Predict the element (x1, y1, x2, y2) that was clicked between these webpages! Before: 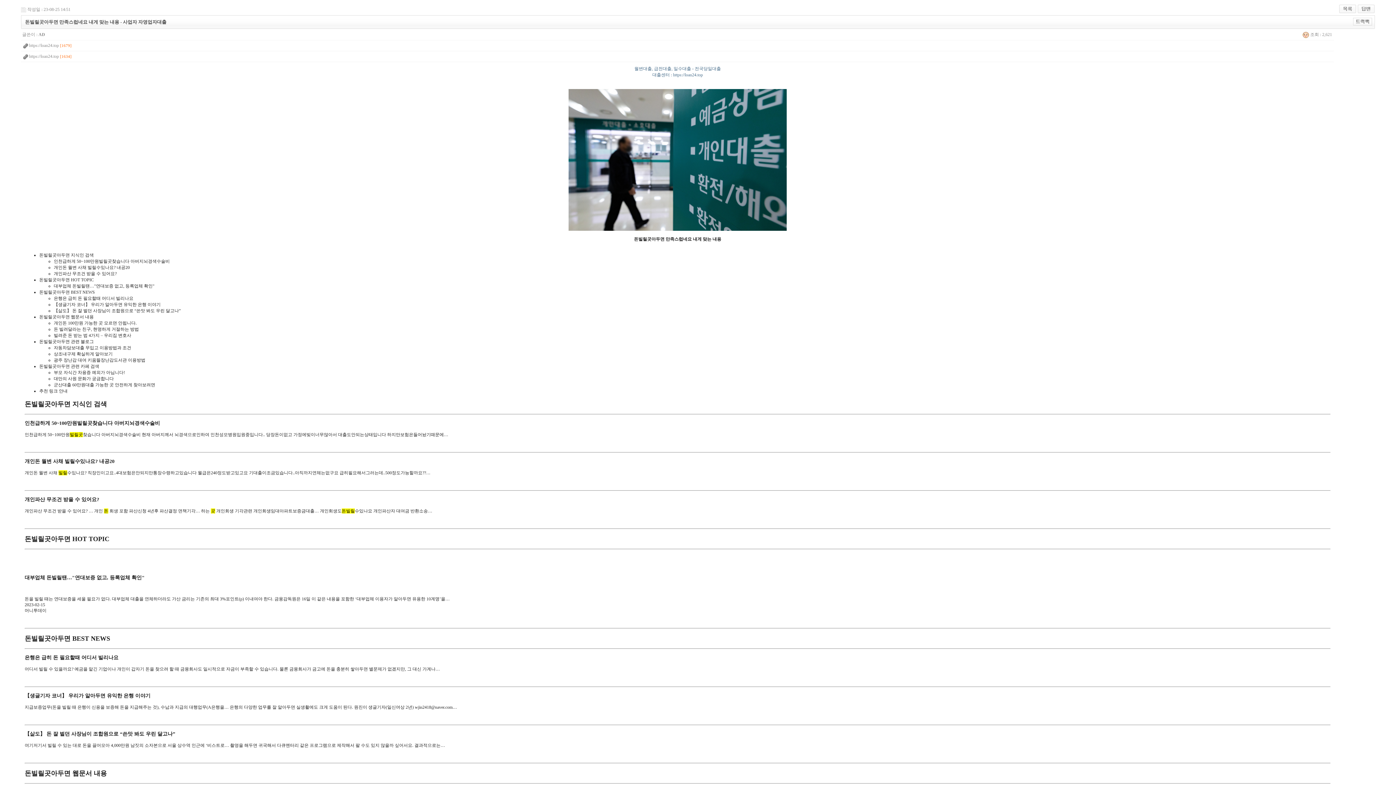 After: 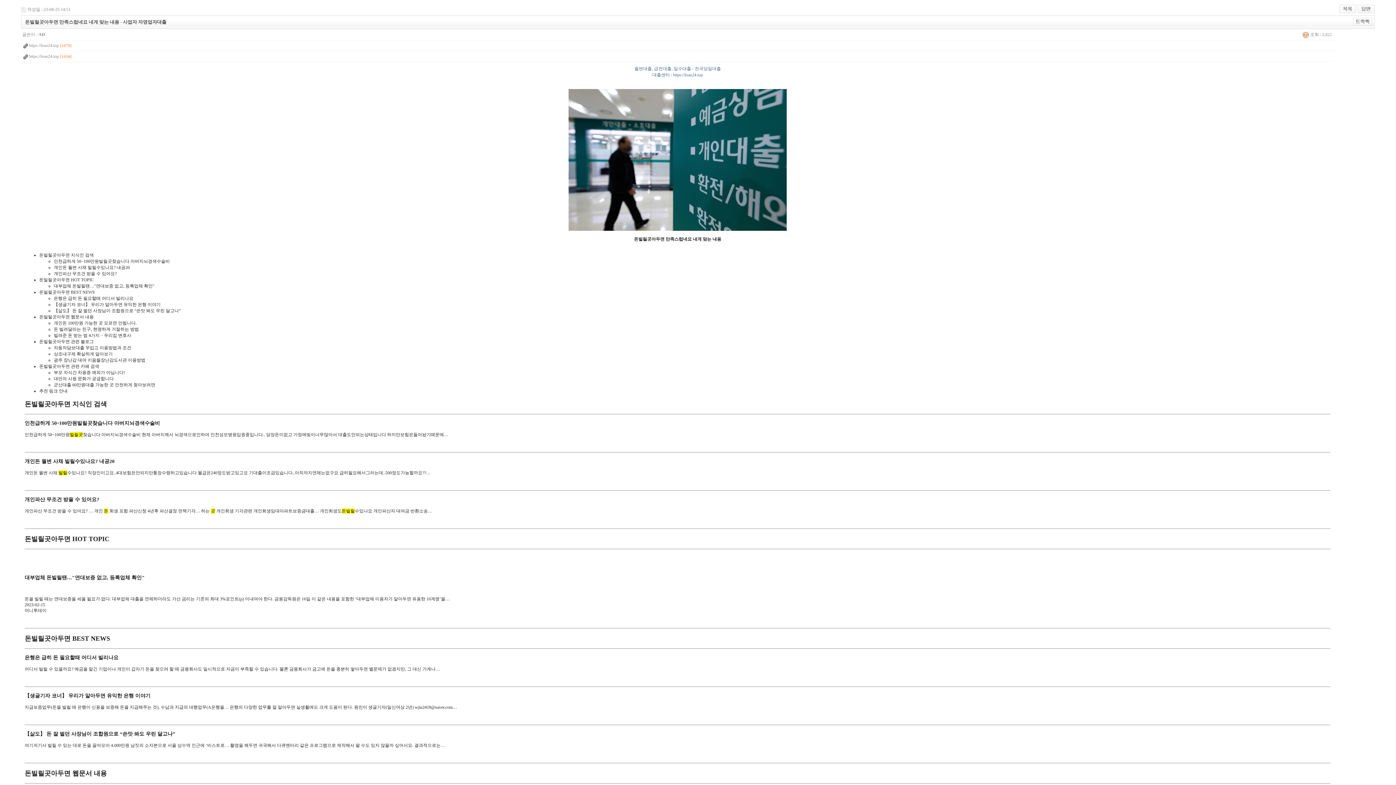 Action: bbox: (568, 226, 786, 232) label: 

